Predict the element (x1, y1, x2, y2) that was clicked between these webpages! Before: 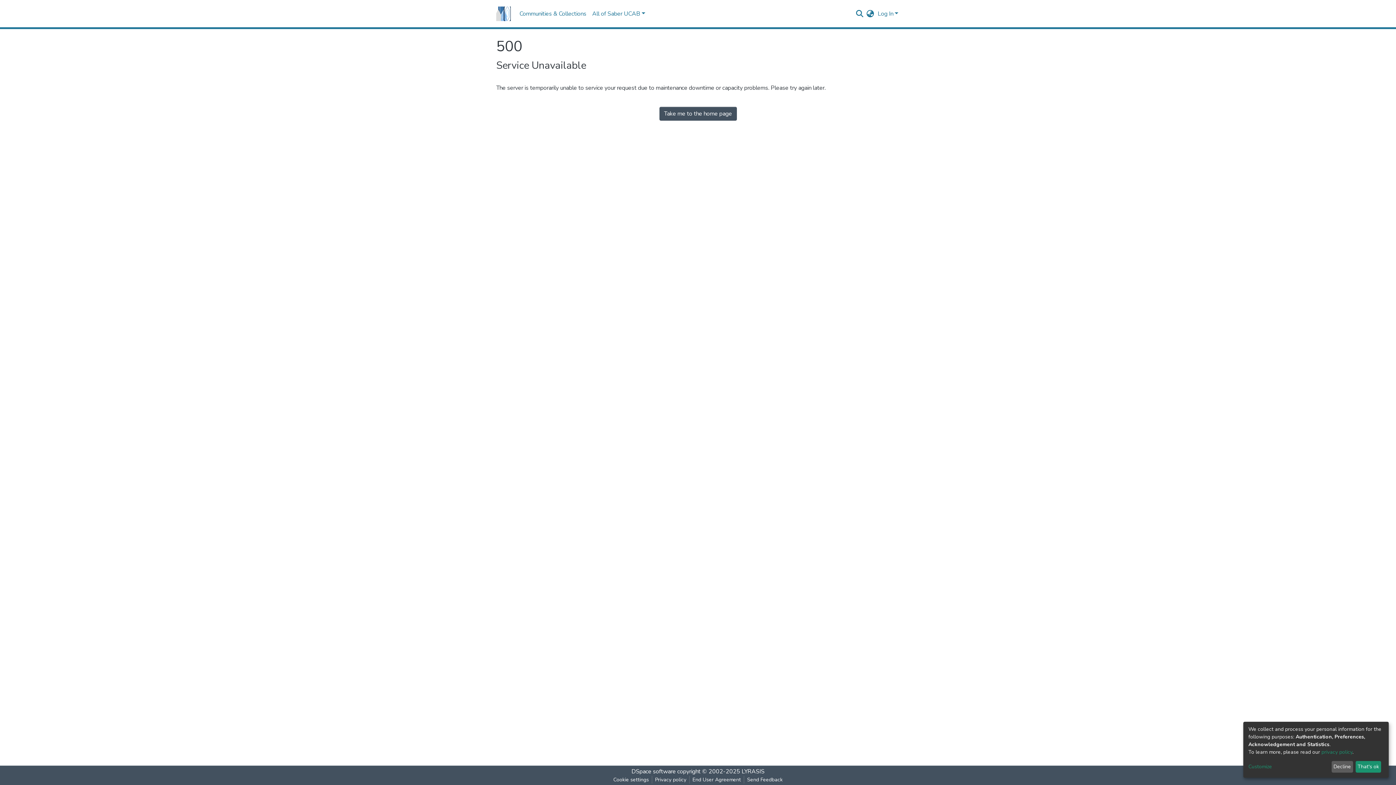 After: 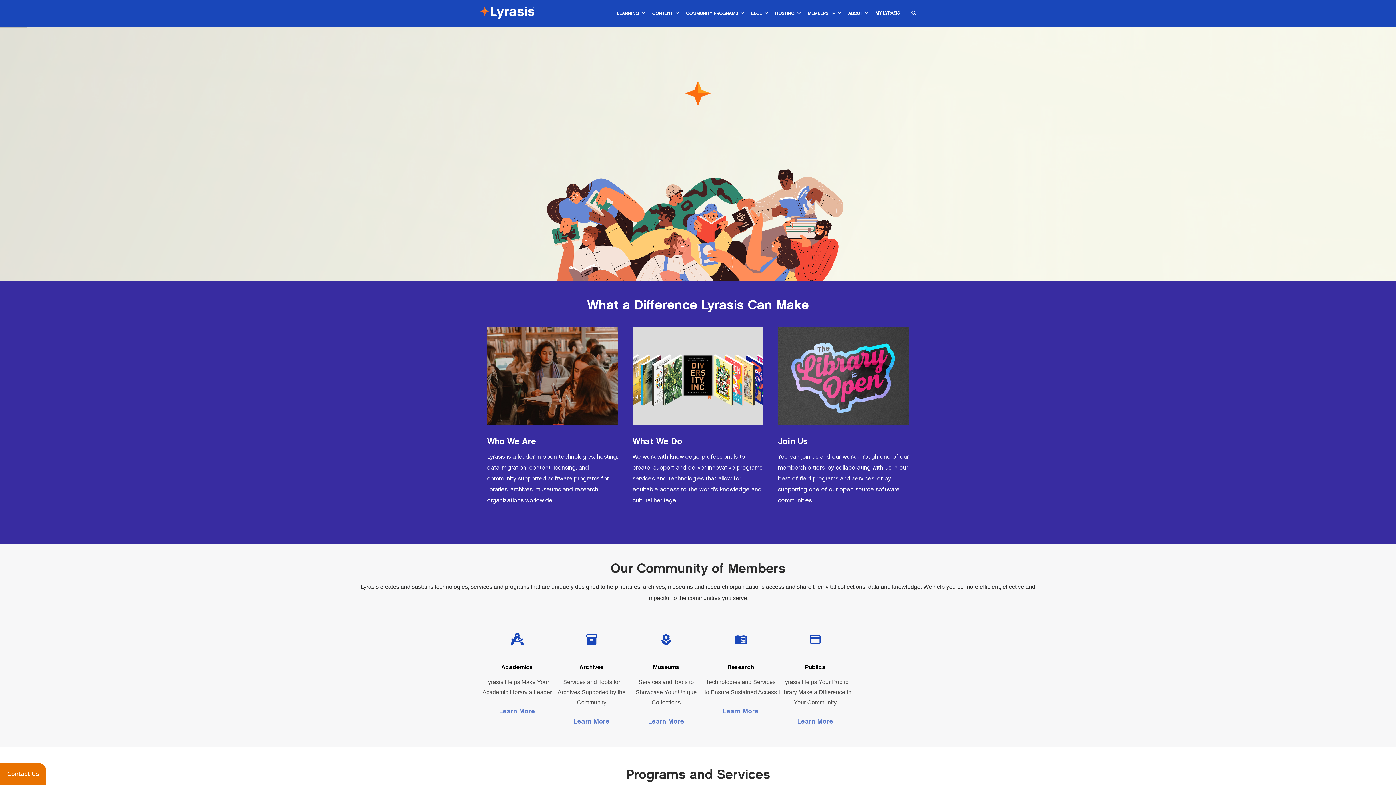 Action: label: LYRASIS bbox: (741, 768, 764, 776)